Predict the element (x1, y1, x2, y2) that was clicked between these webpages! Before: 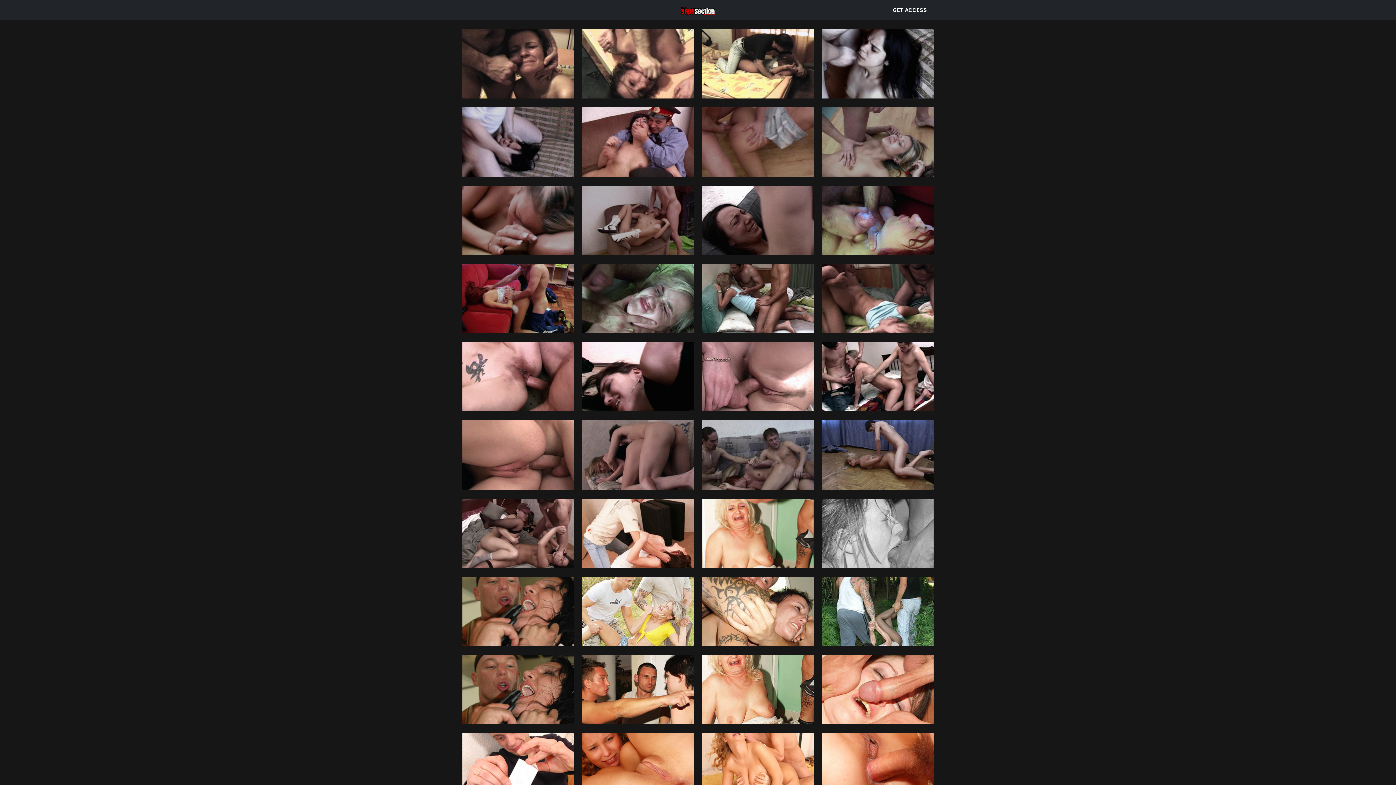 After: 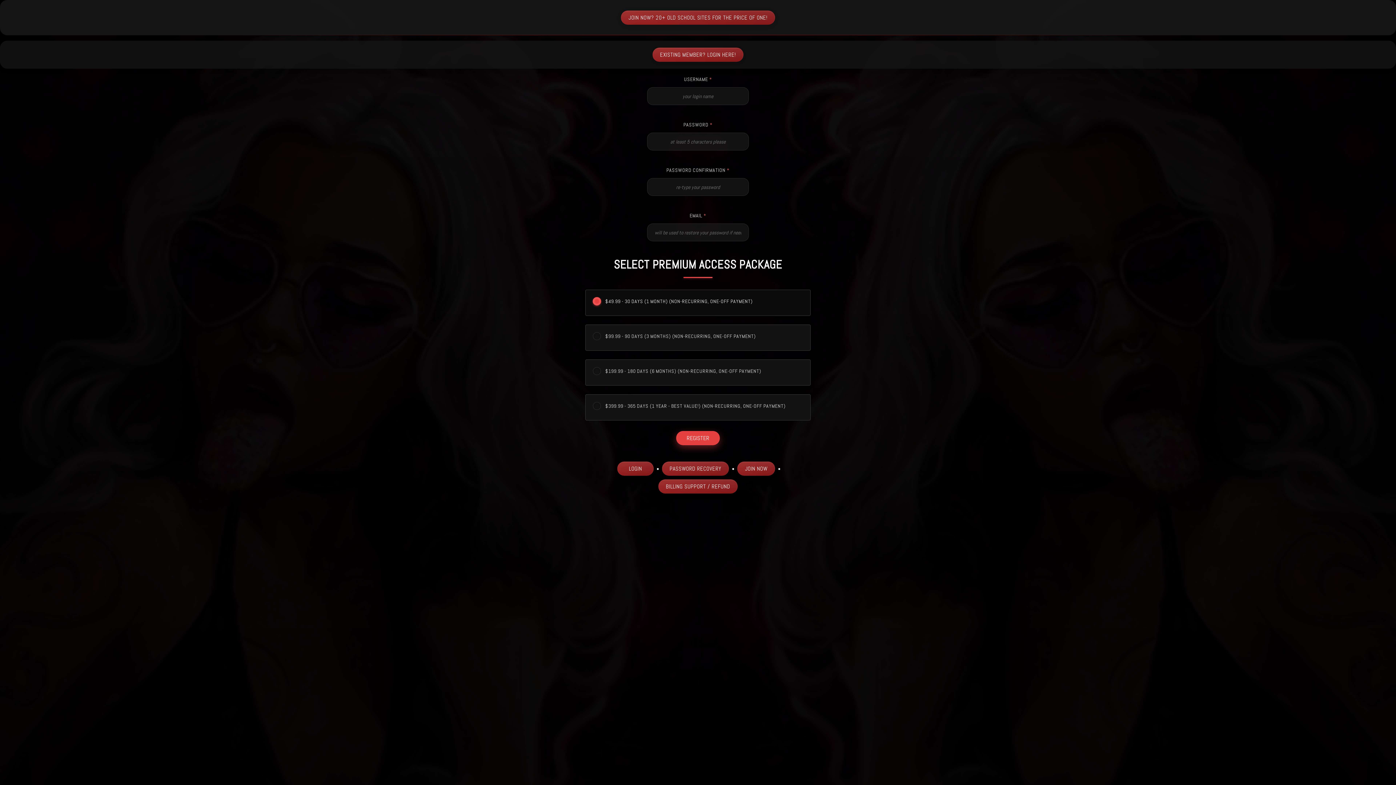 Action: bbox: (698, 29, 818, 98)